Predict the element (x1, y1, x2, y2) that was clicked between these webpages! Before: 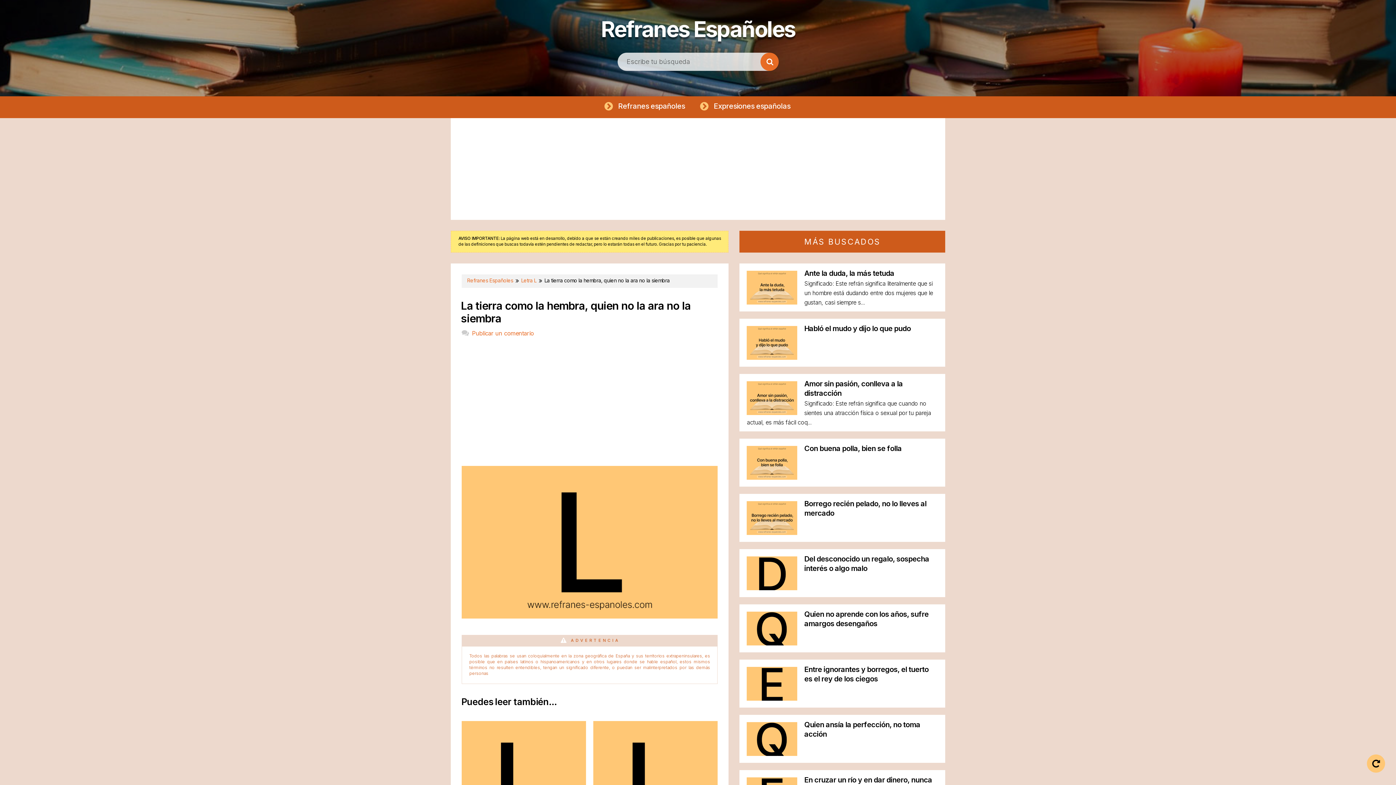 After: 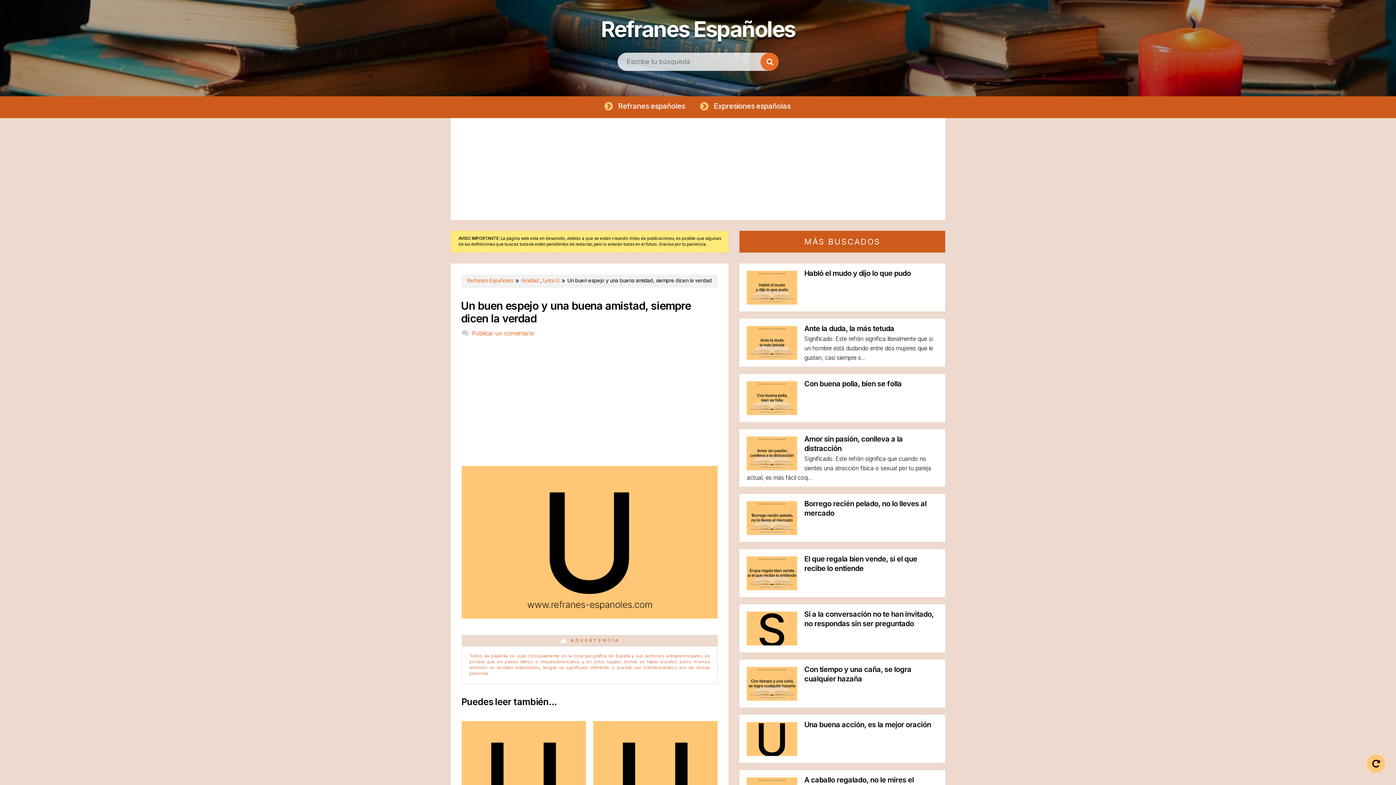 Action: bbox: (1367, 754, 1385, 773) label: Aleatorio